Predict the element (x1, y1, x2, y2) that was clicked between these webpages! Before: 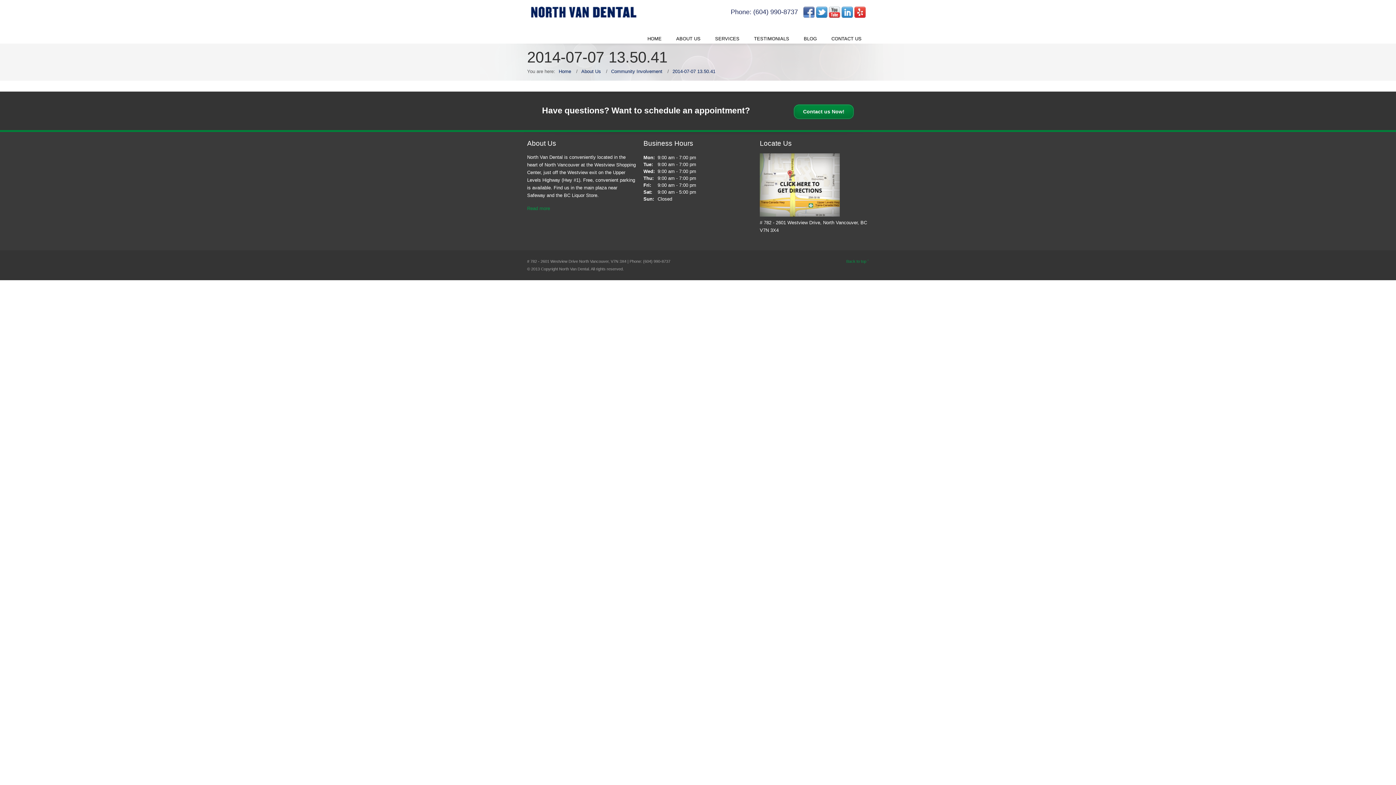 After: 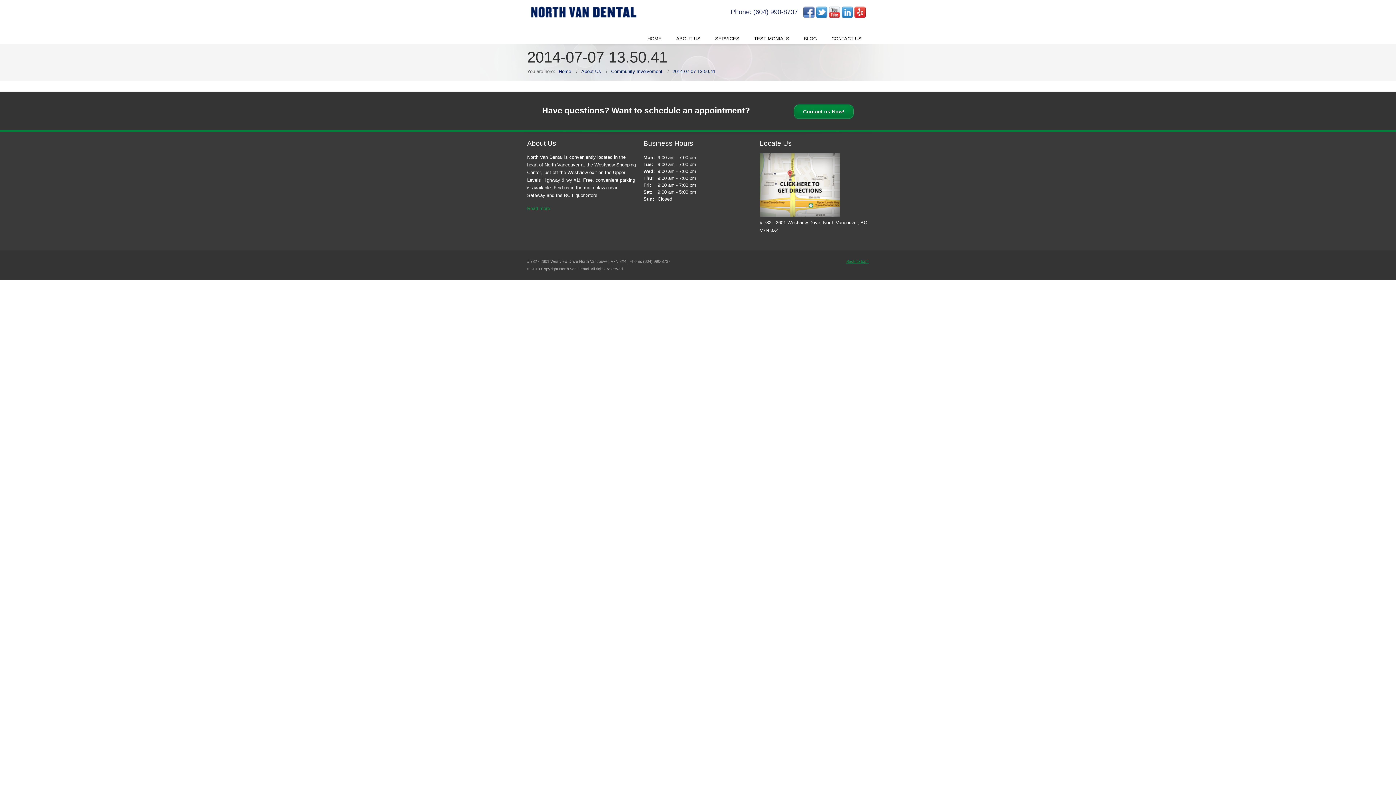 Action: bbox: (832, 257, 869, 265) label: Back to top ˆ